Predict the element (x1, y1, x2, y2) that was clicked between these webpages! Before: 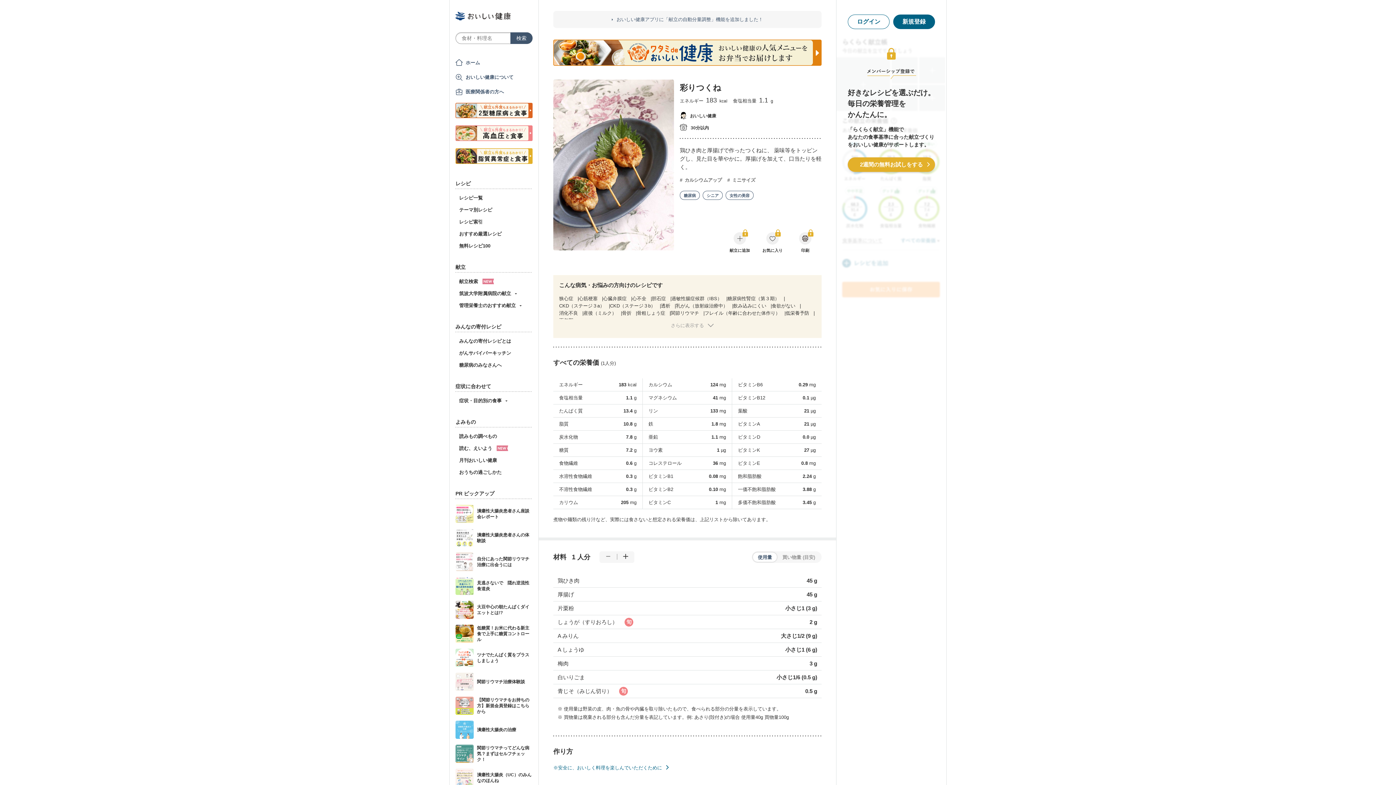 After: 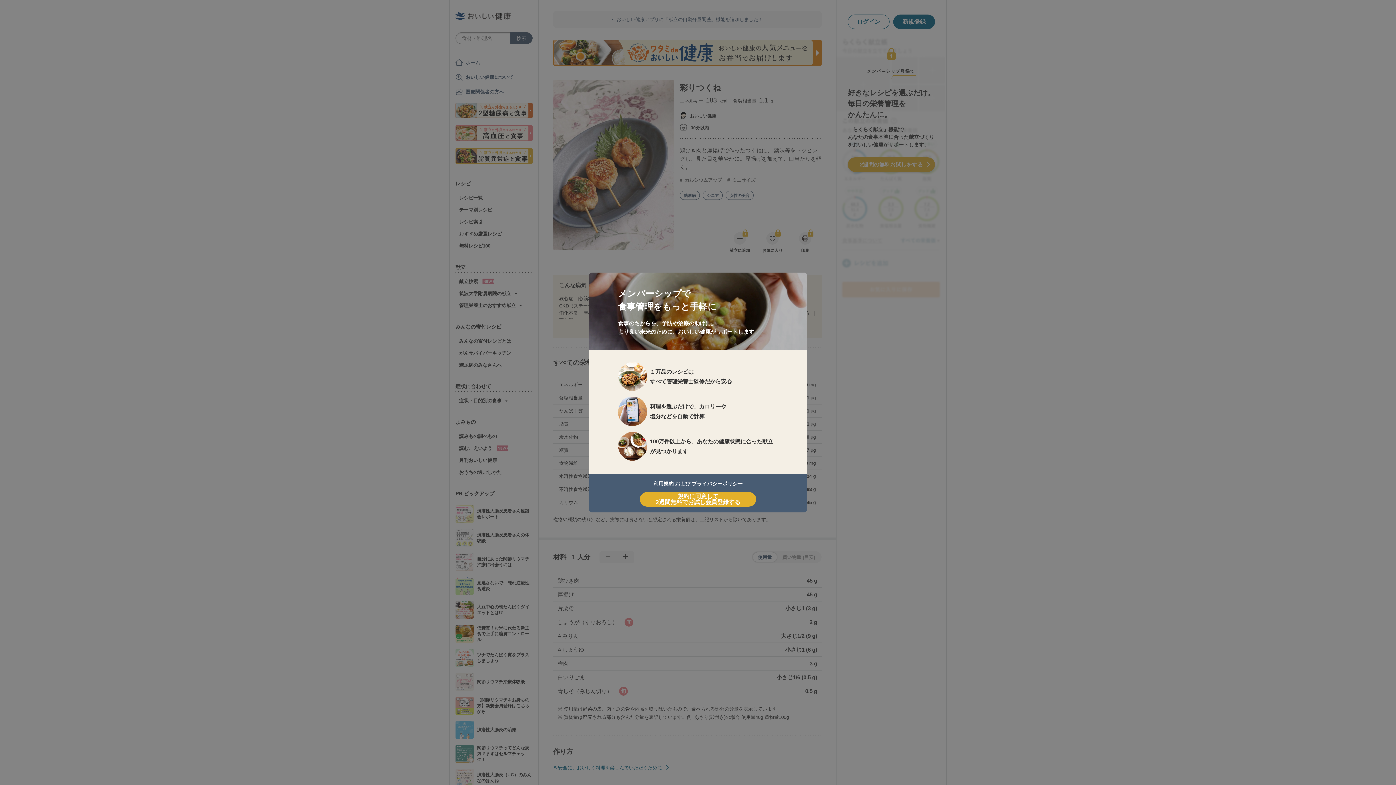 Action: bbox: (893, 14, 935, 29) label: 新規登録
